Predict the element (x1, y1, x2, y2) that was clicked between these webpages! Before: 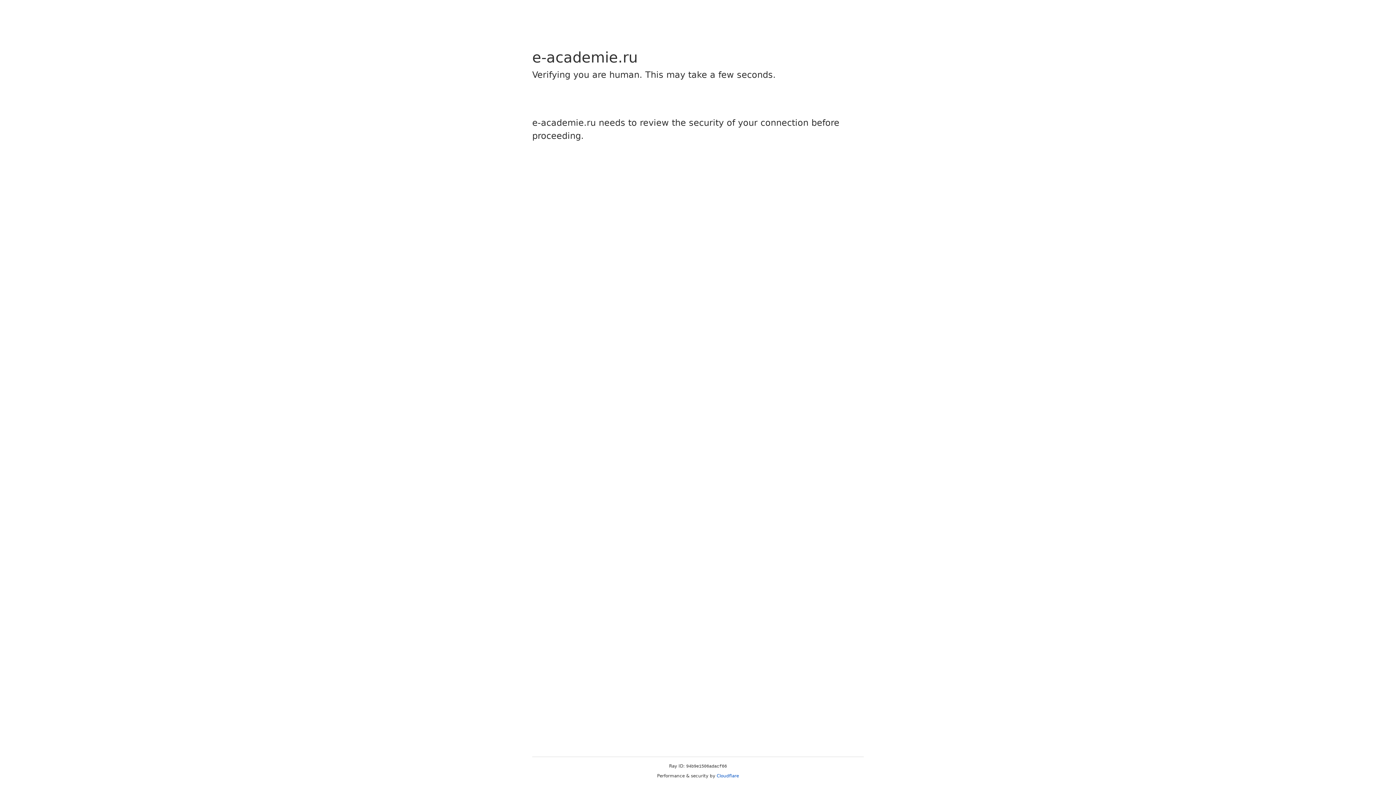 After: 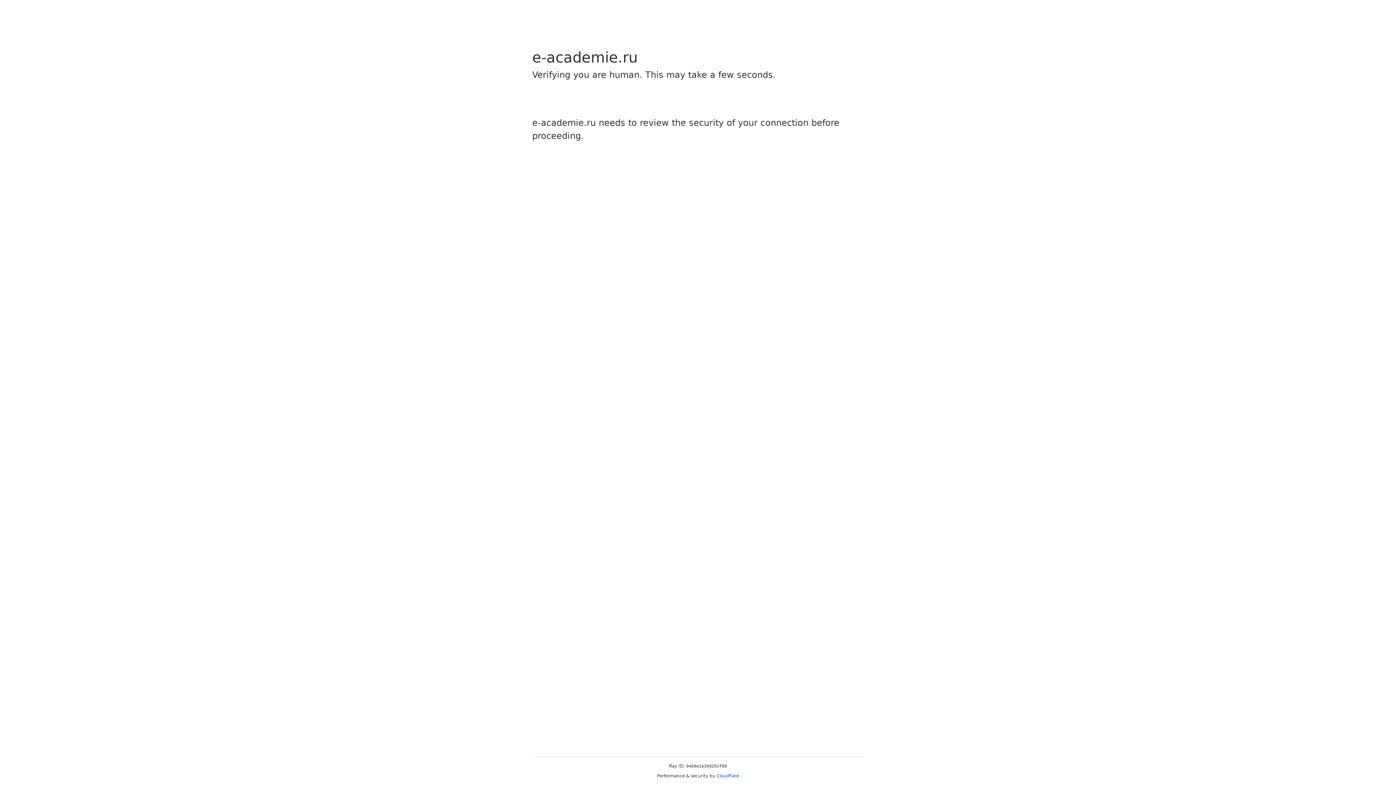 Action: bbox: (716, 773, 739, 778) label: Cloudflare